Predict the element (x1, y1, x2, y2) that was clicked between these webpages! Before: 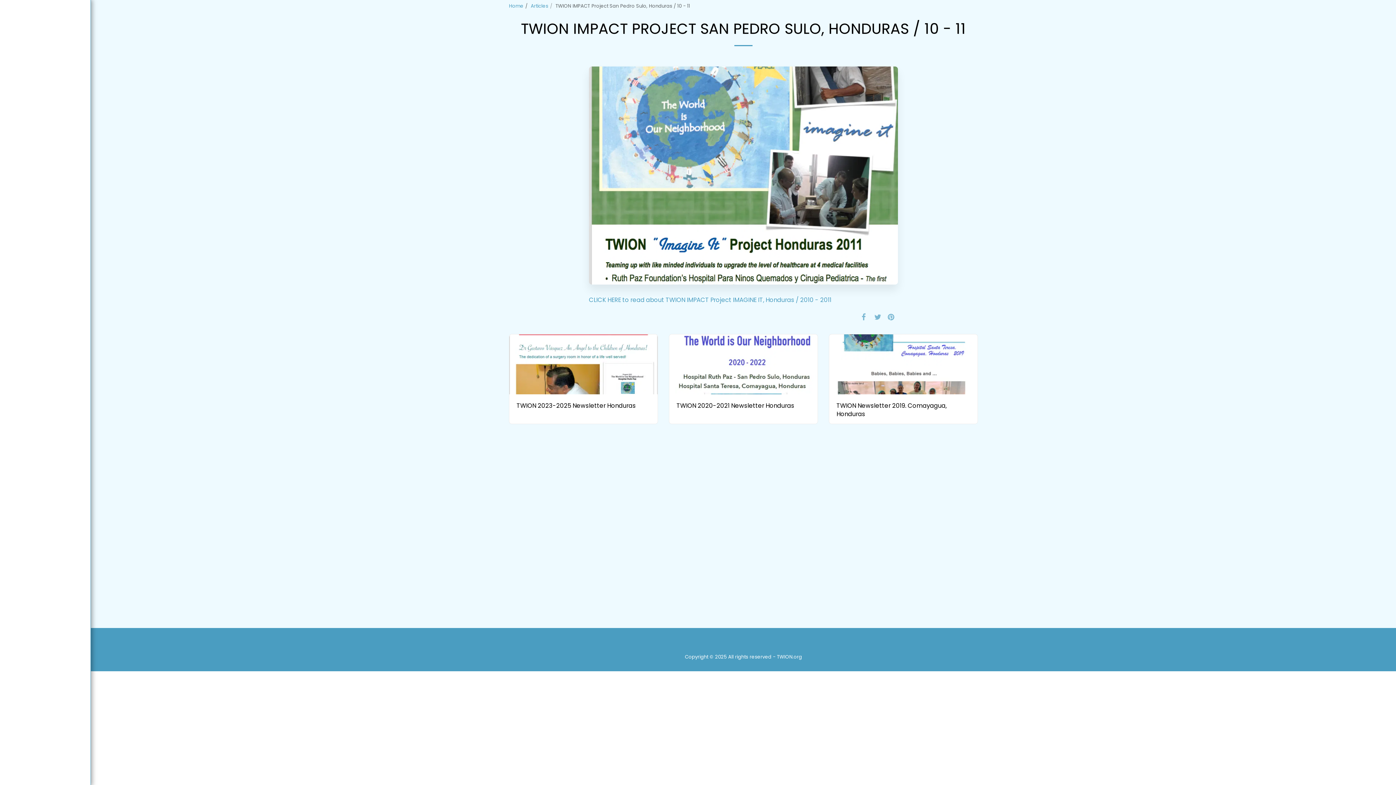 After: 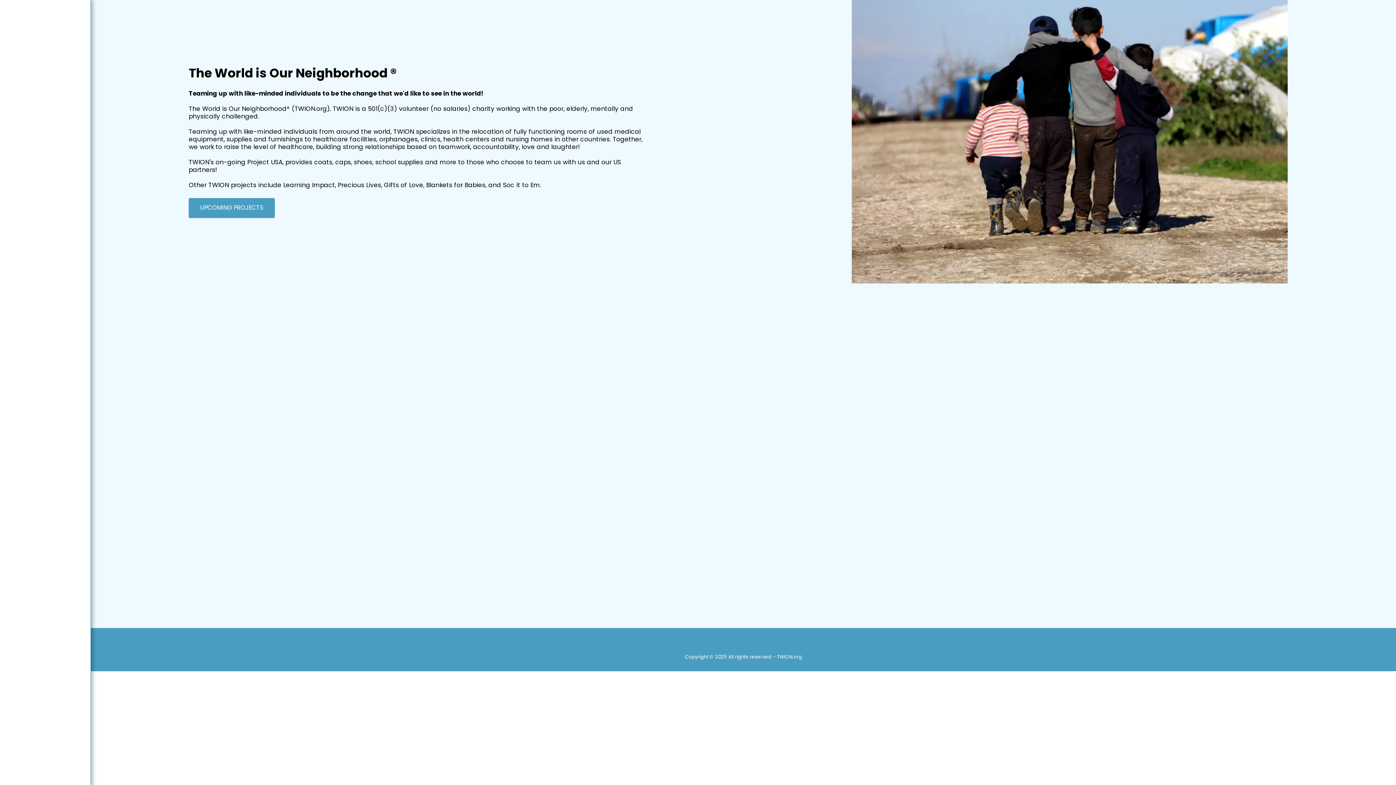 Action: bbox: (640, 639, 683, 646) label: About The Project